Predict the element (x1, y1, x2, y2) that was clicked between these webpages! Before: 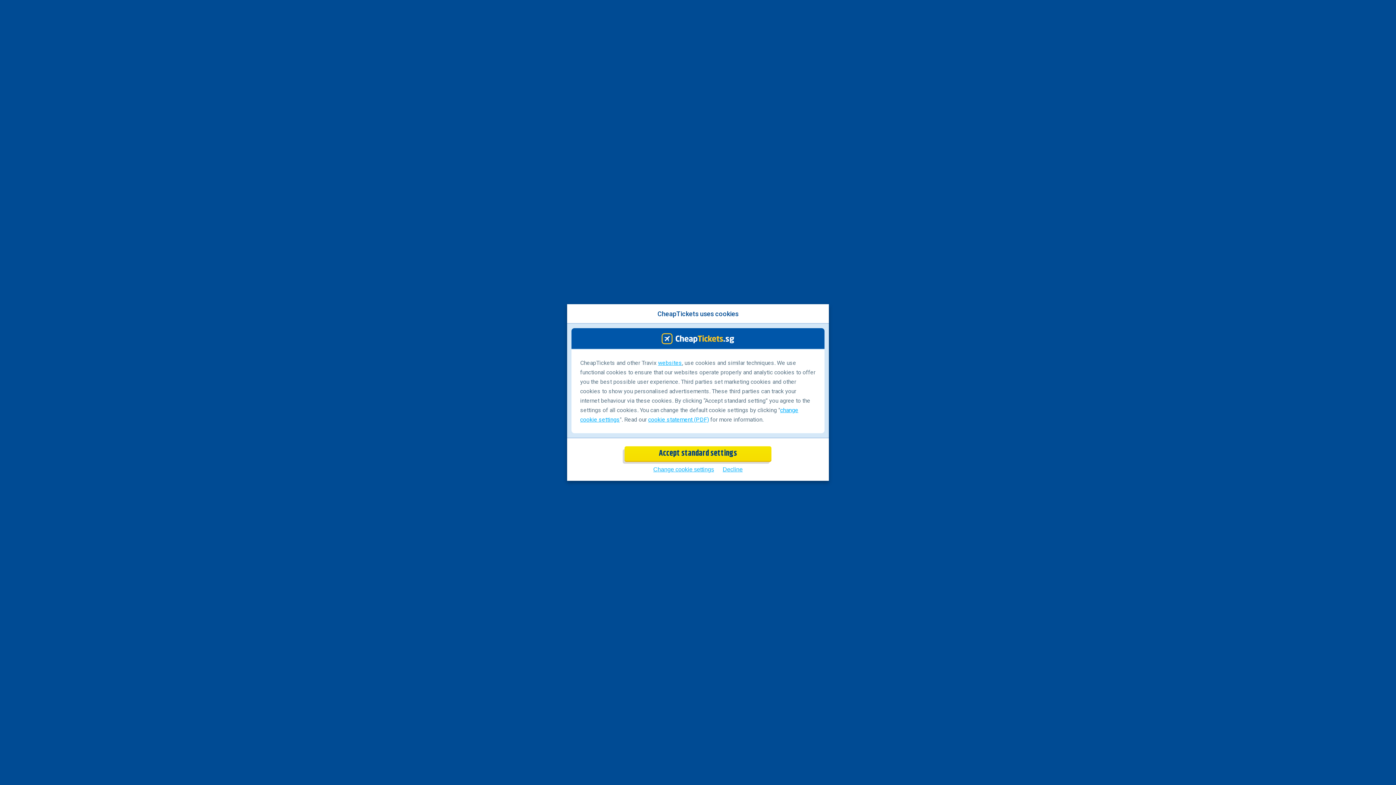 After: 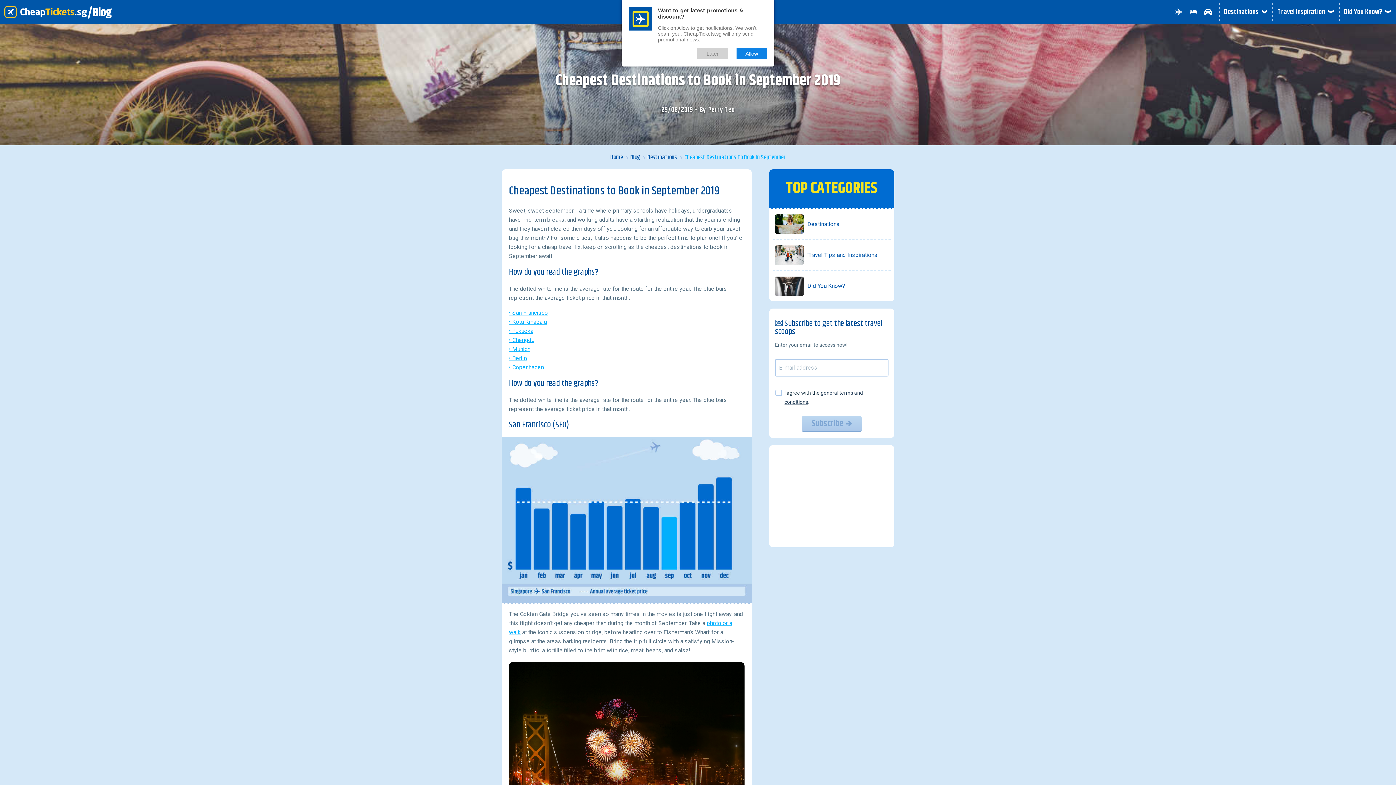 Action: bbox: (624, 446, 771, 461) label: Accept standard settings